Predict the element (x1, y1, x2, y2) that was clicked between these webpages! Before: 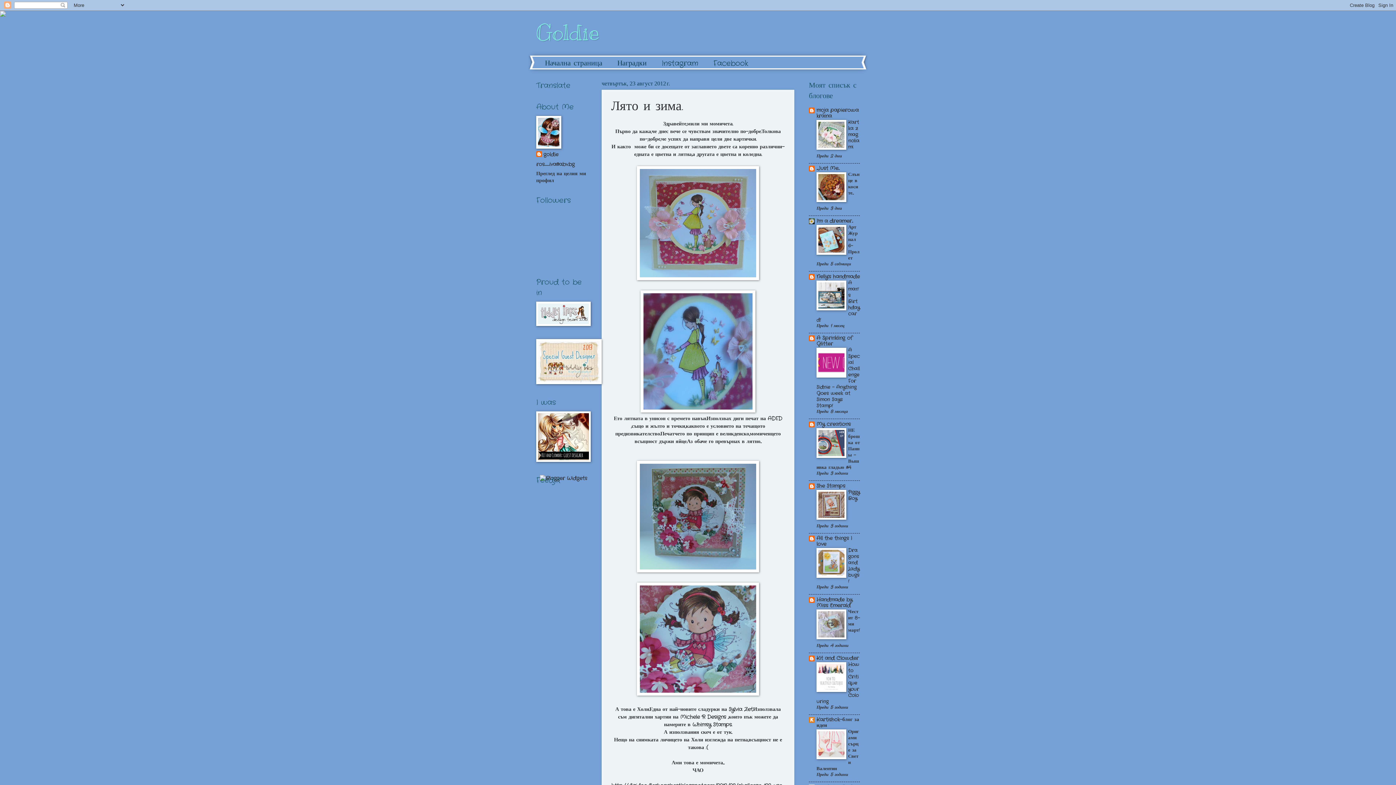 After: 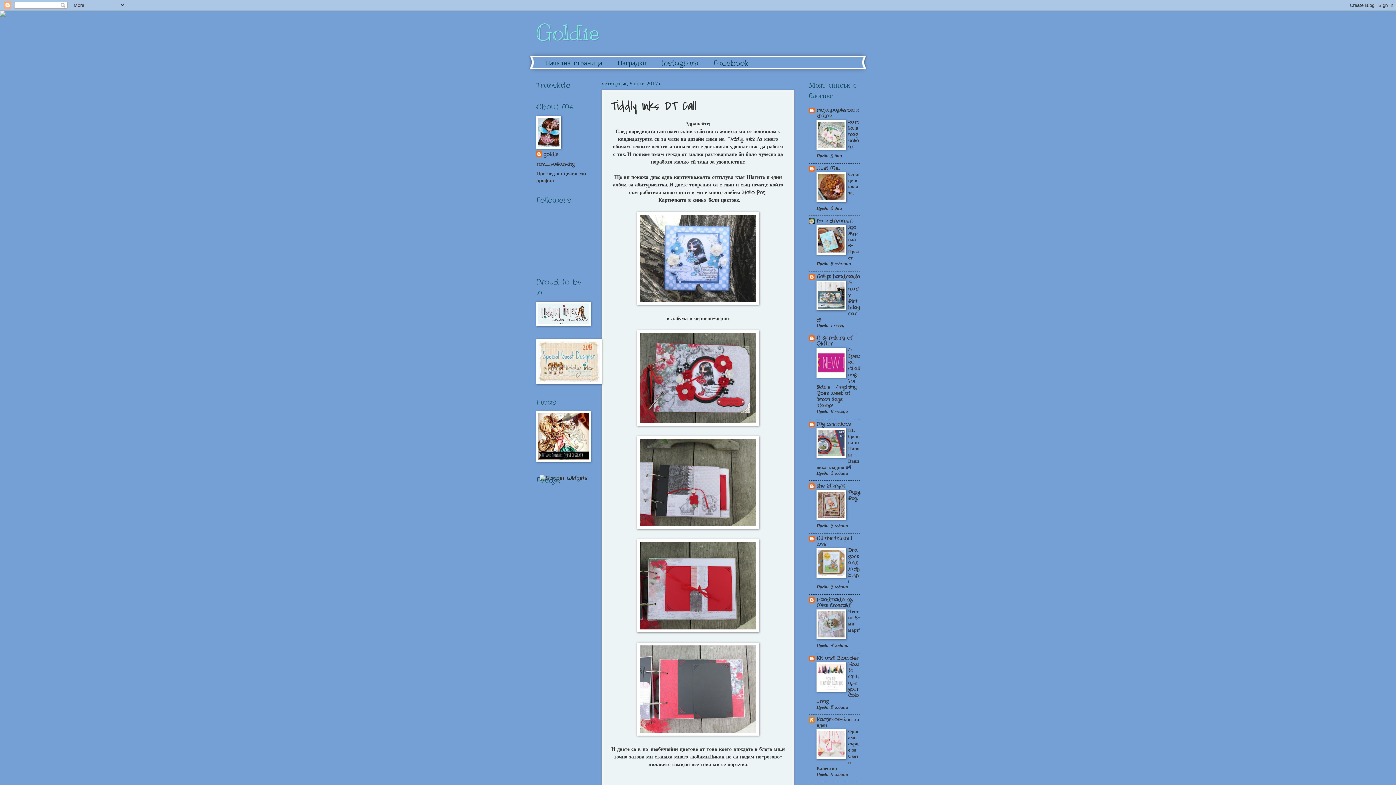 Action: bbox: (536, 19, 599, 46) label: Goldie